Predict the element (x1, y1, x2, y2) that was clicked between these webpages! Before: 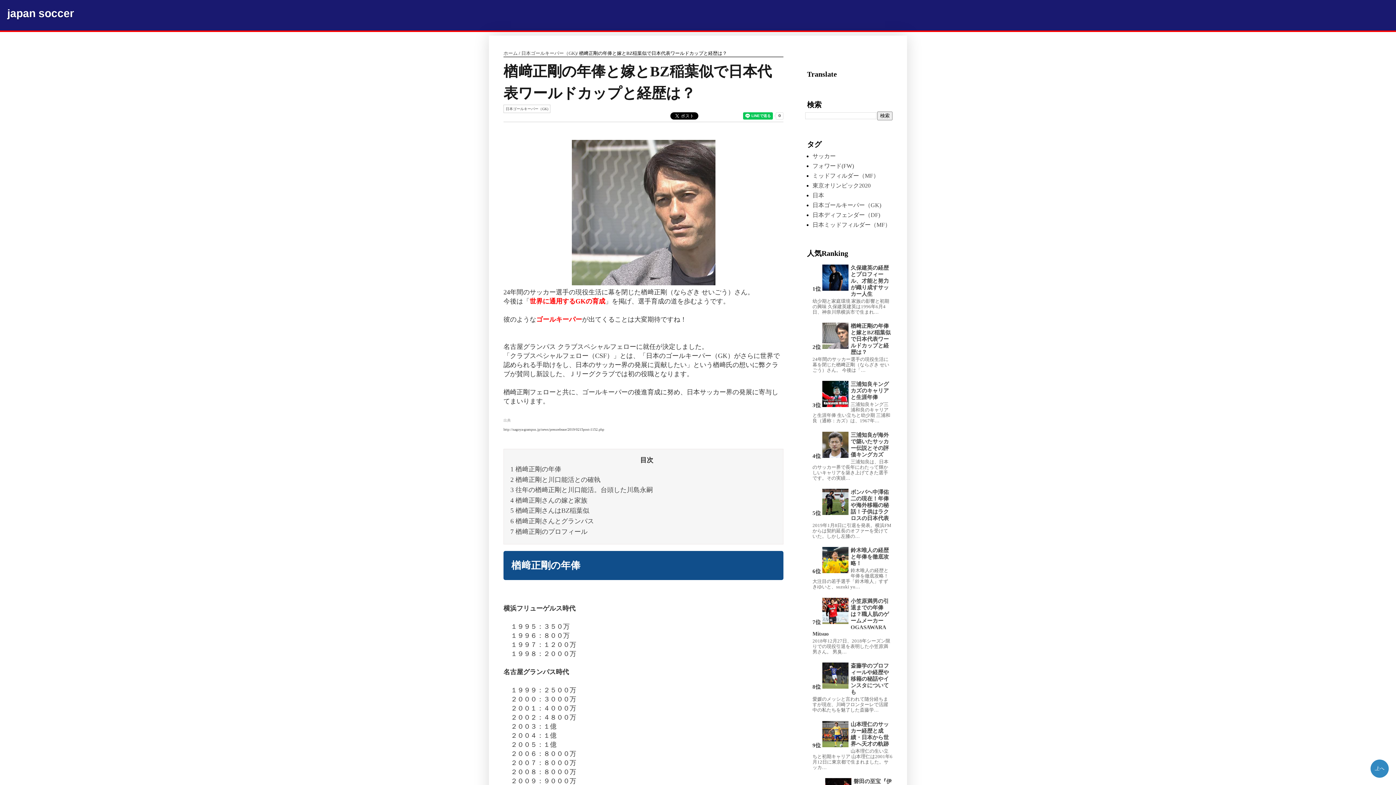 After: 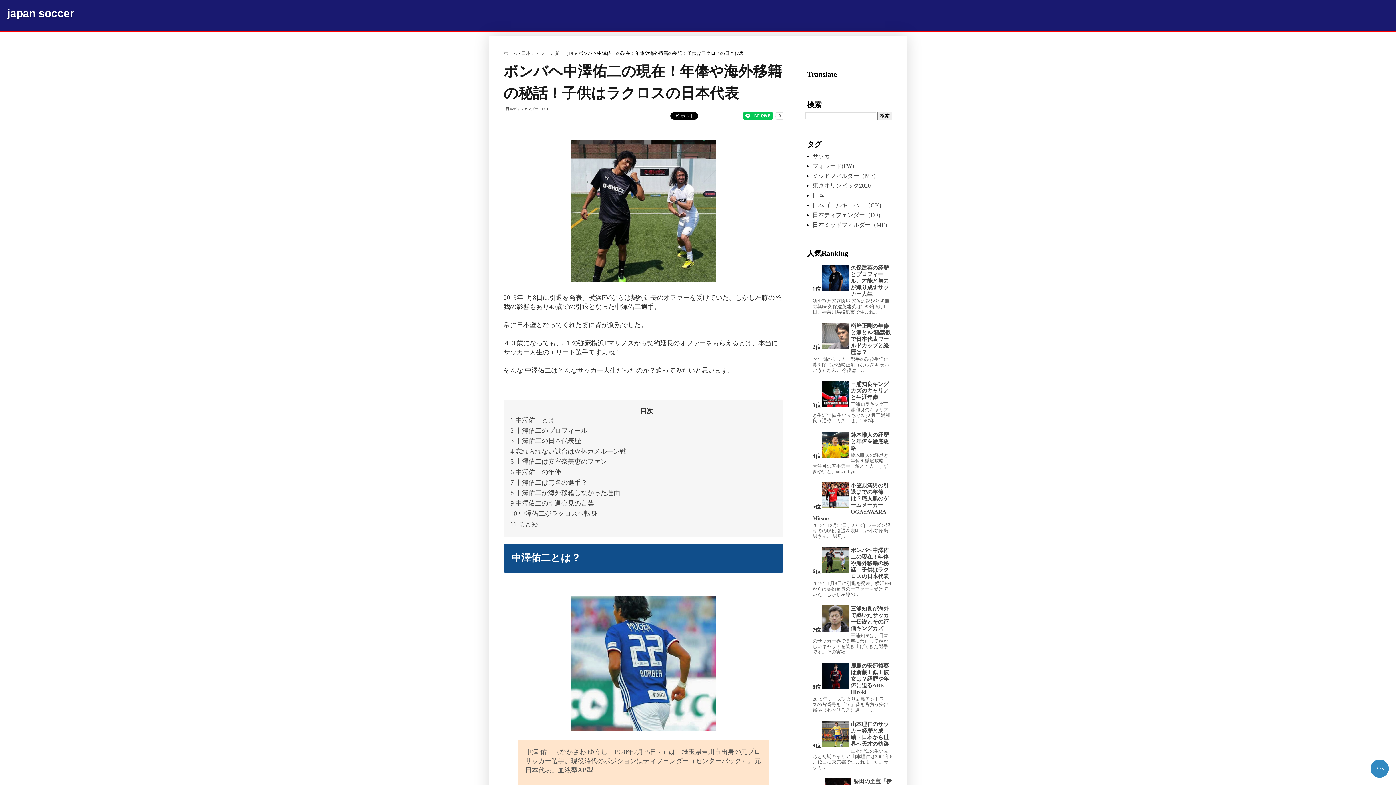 Action: bbox: (850, 489, 889, 521) label: ボンバヘ中澤佑二の現在！年俸や海外移籍の秘話！子供はラクロスの日本代表